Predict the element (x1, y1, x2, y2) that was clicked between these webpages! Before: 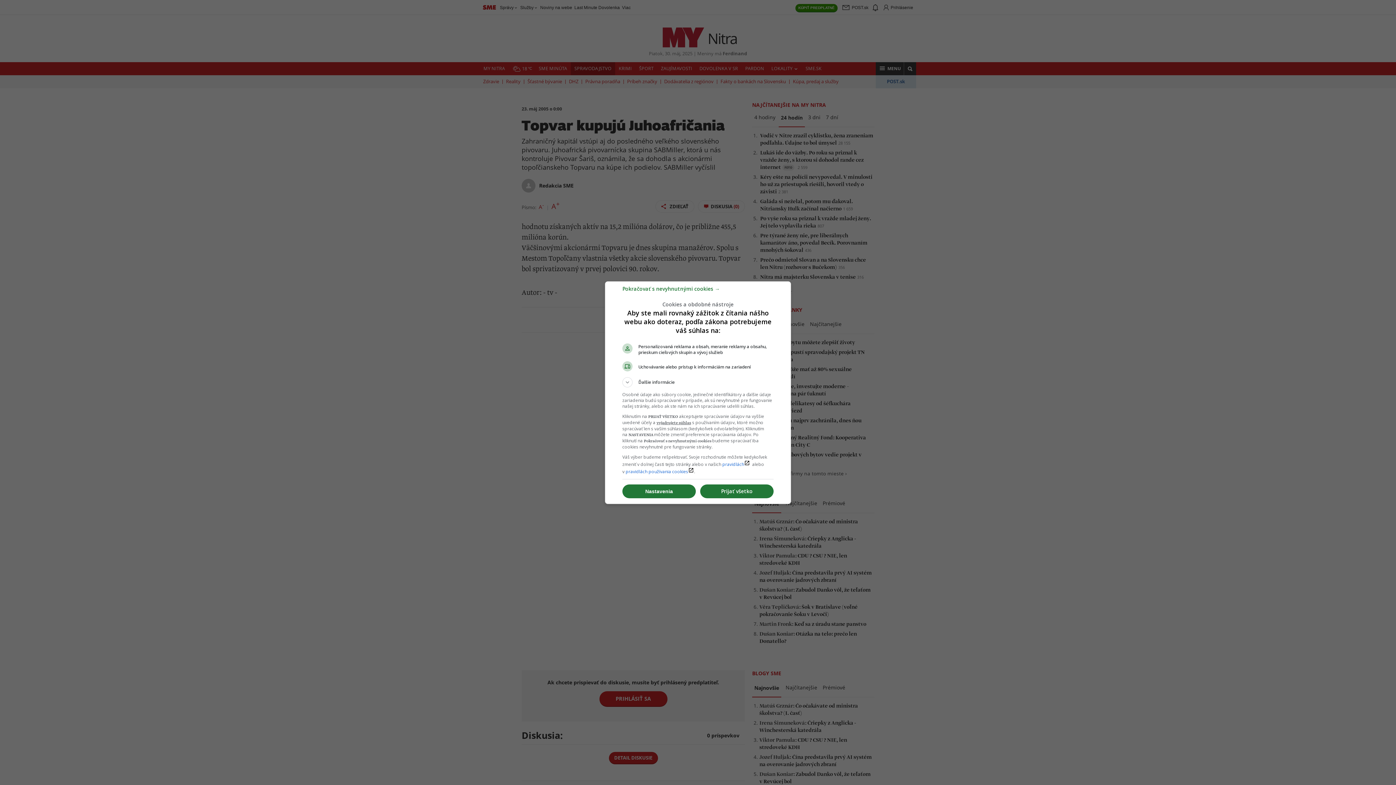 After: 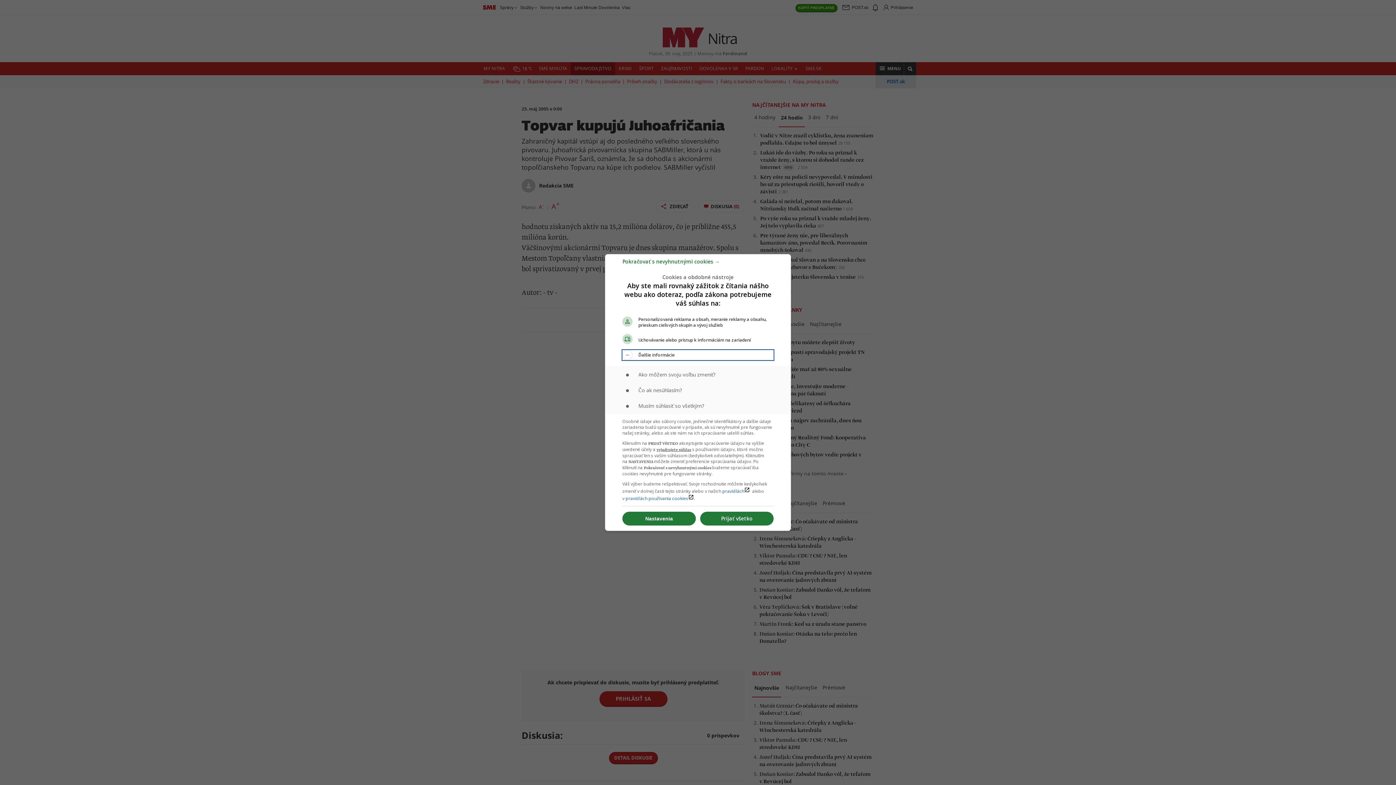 Action: bbox: (622, 377, 773, 387) label: Ďalšie informácie